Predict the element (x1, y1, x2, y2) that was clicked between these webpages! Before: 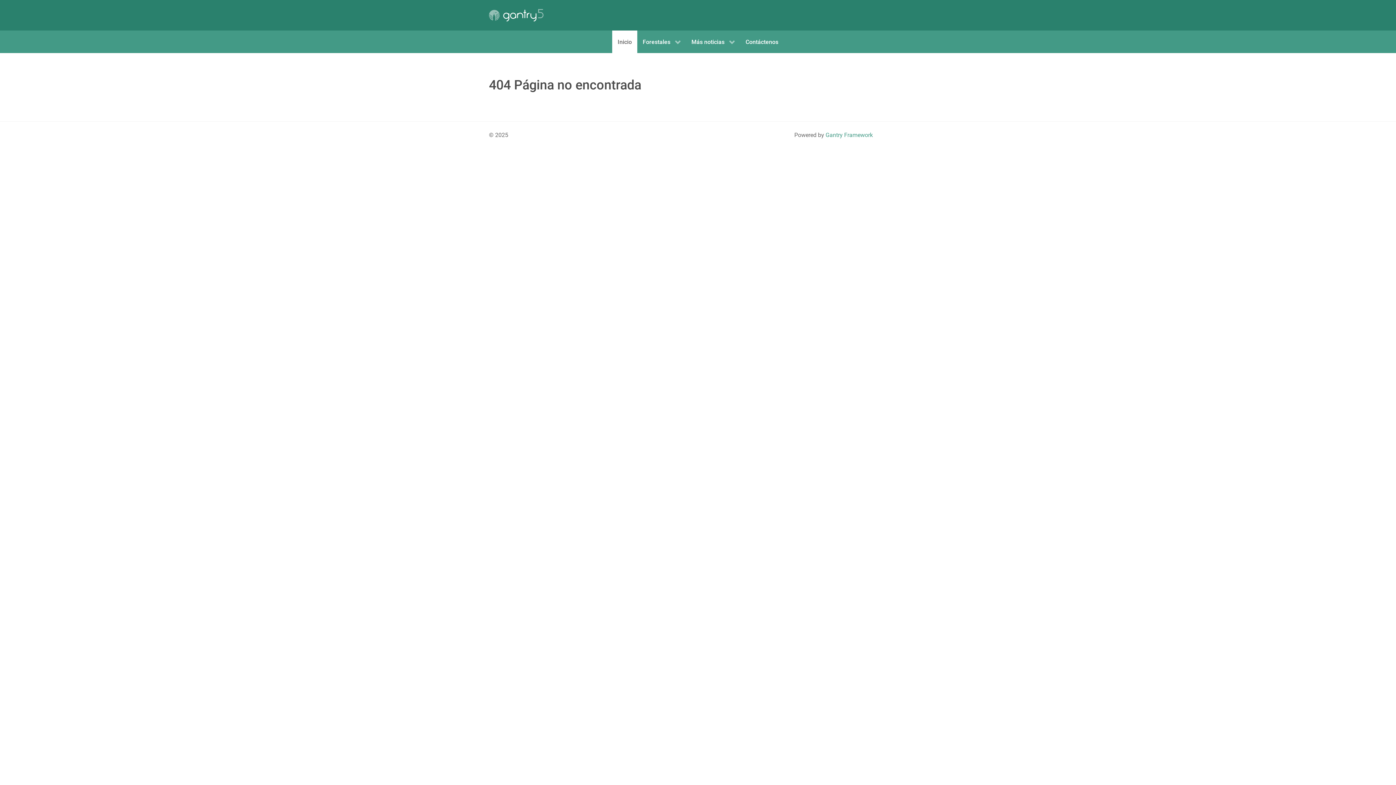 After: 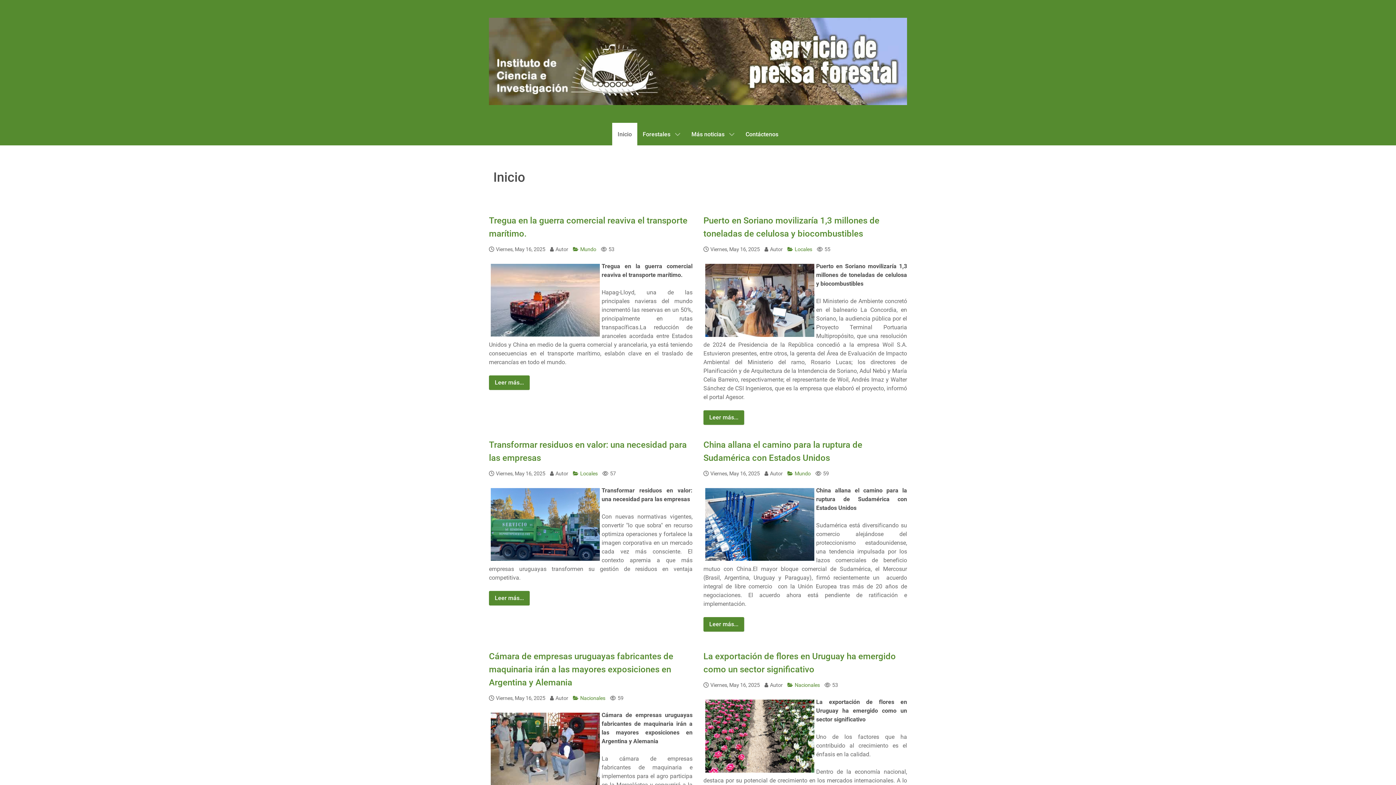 Action: bbox: (612, 30, 637, 53) label: Inicio